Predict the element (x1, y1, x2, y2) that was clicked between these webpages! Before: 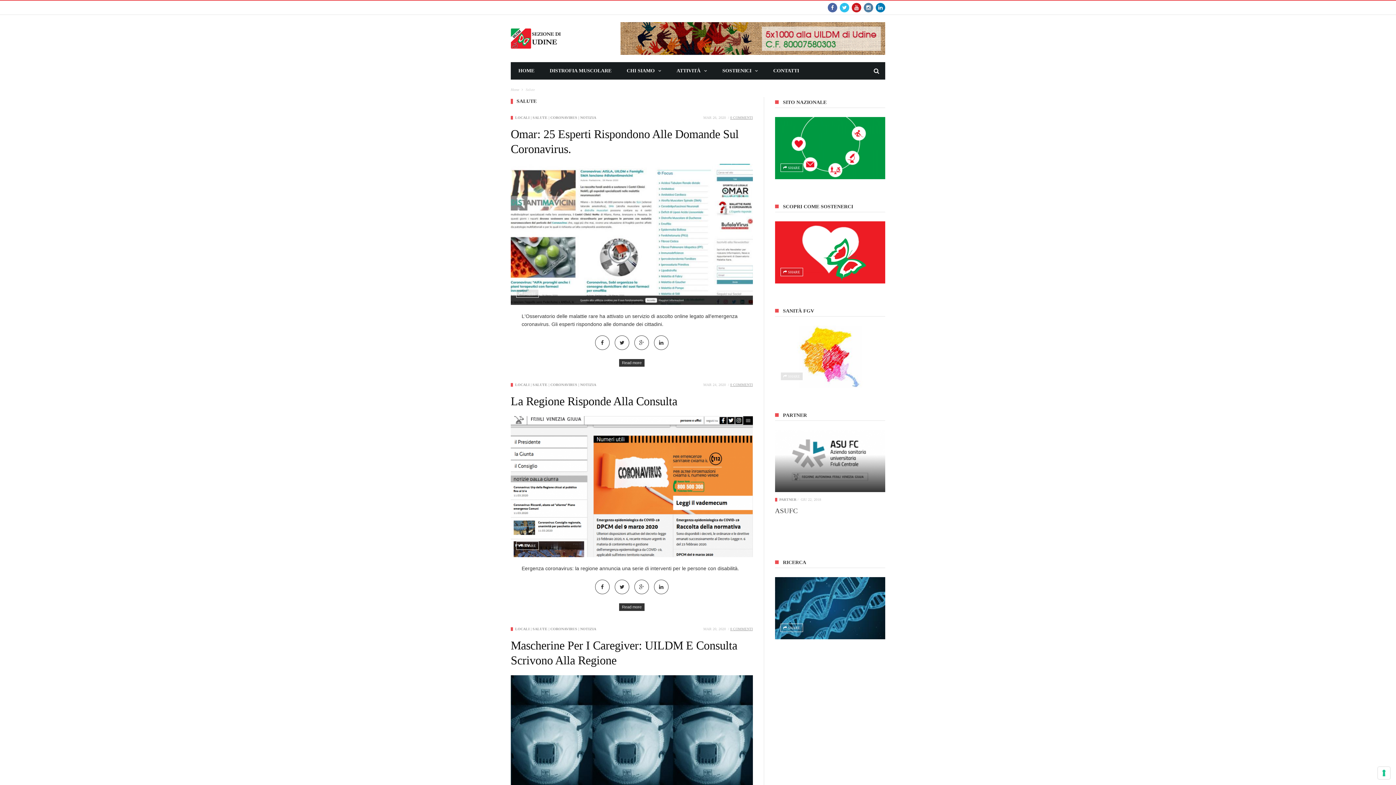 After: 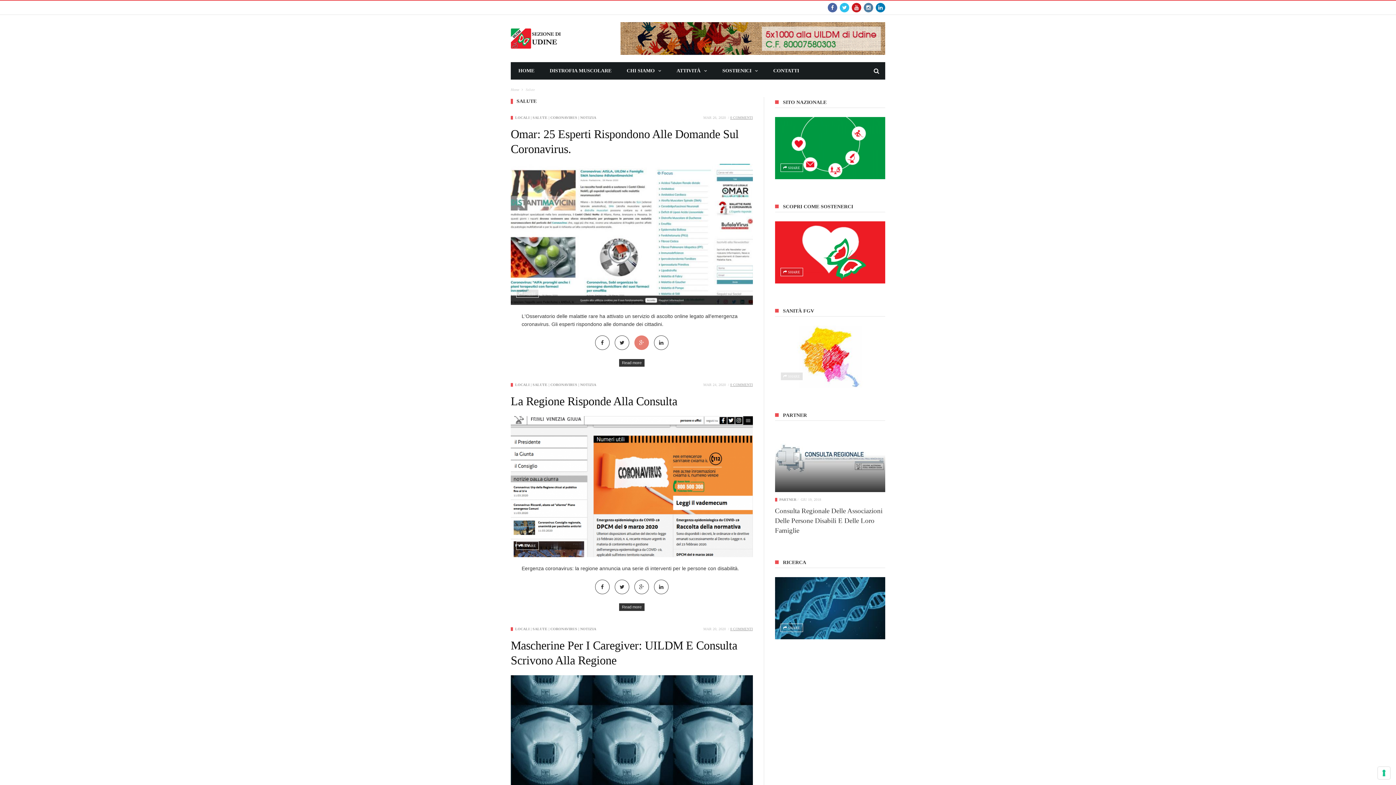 Action: bbox: (634, 335, 649, 350)